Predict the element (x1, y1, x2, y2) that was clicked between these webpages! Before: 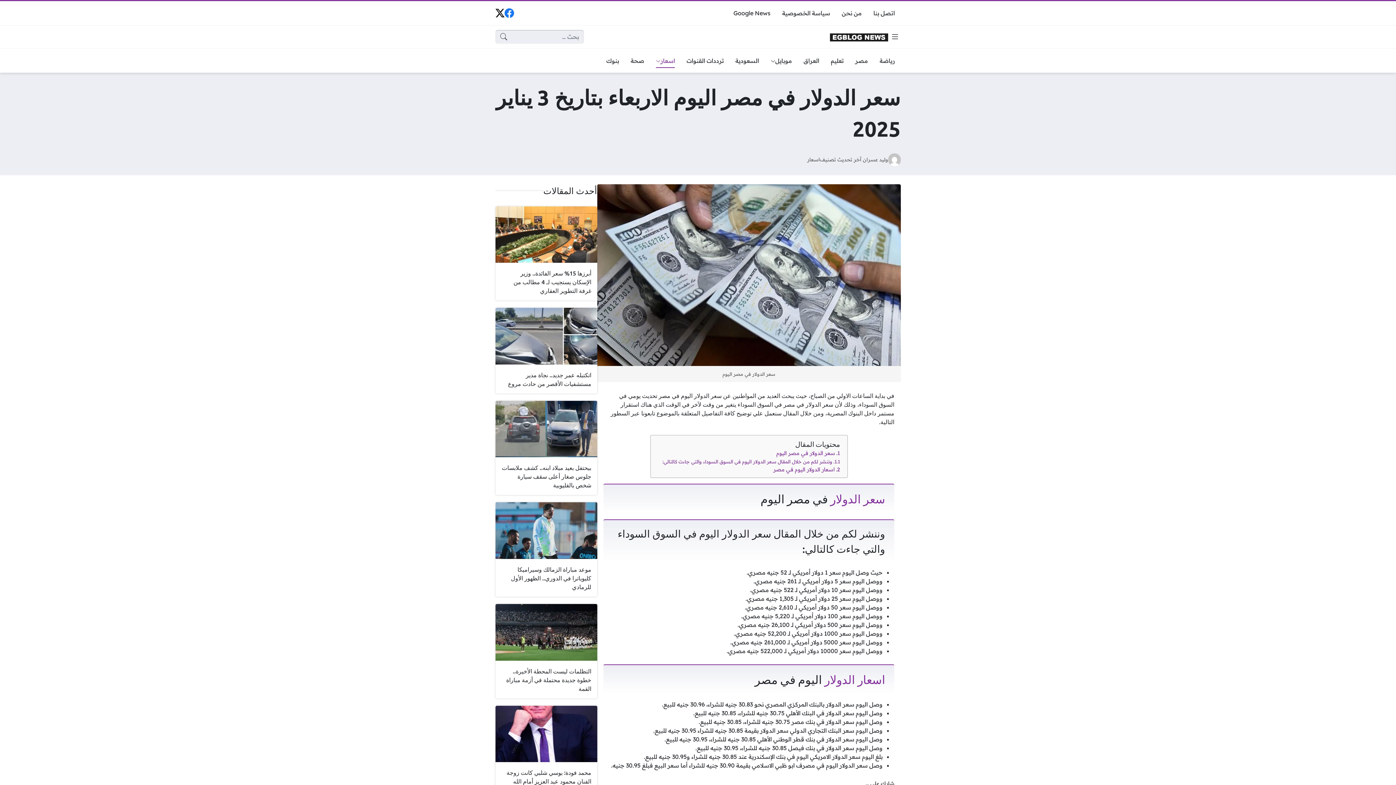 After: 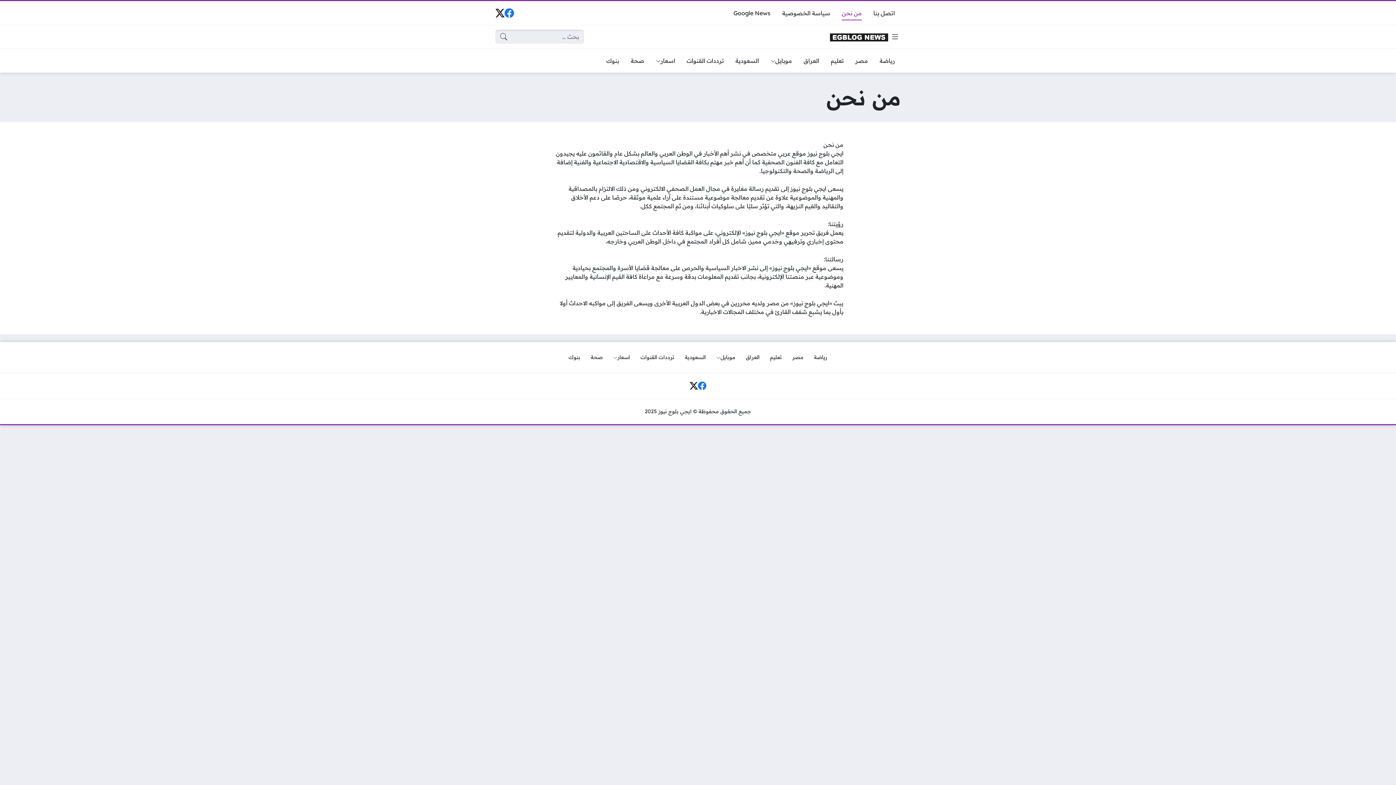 Action: bbox: (836, 5, 867, 20) label: من نحن